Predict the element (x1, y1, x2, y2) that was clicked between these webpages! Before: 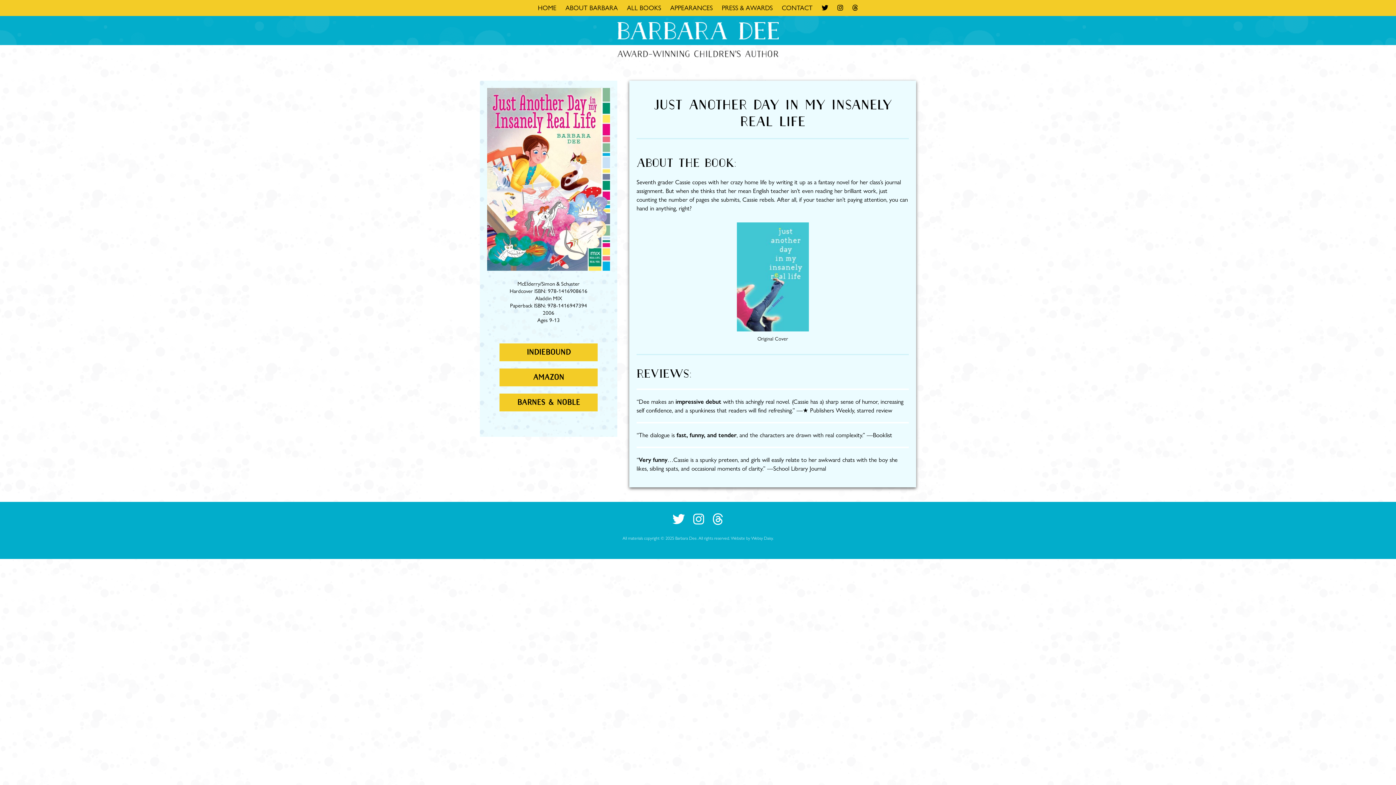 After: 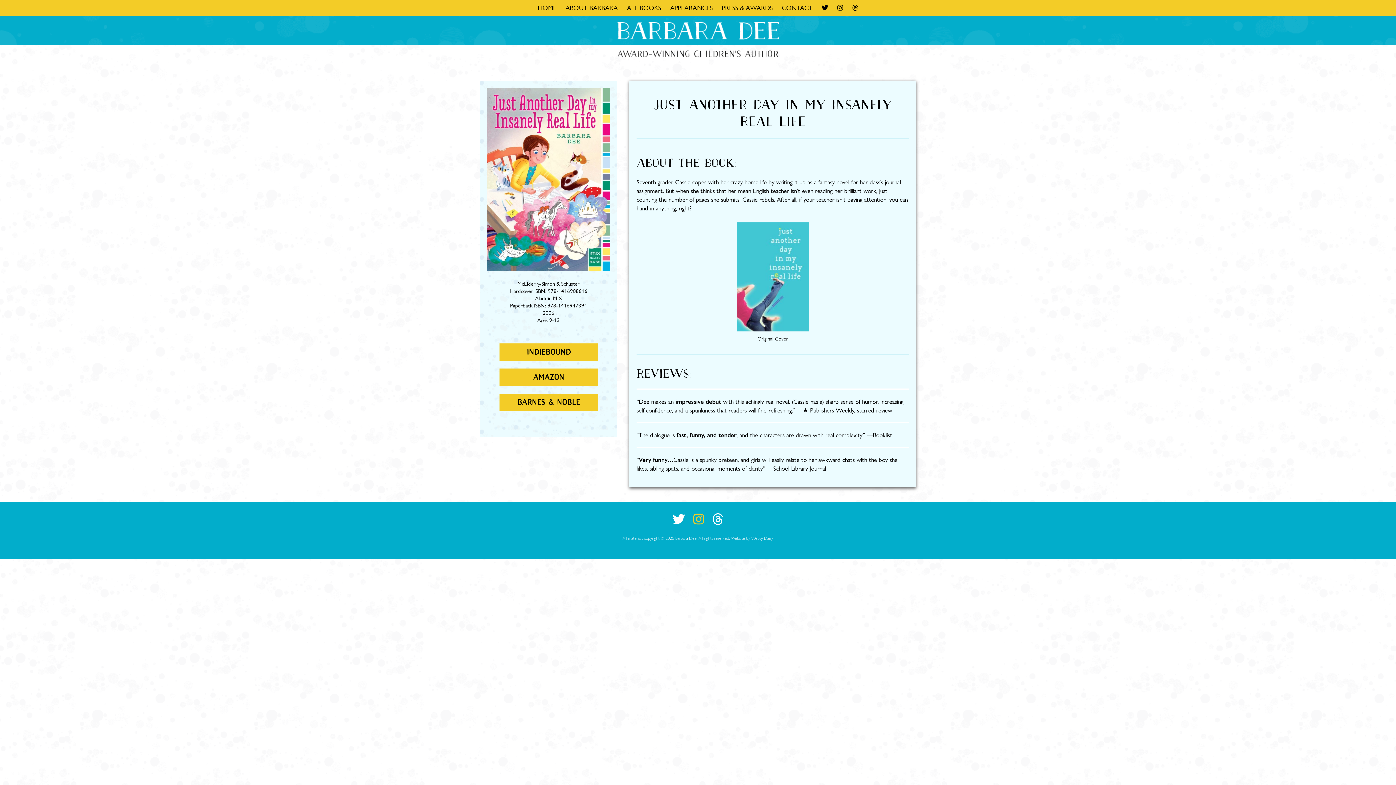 Action: bbox: (689, 509, 708, 530)